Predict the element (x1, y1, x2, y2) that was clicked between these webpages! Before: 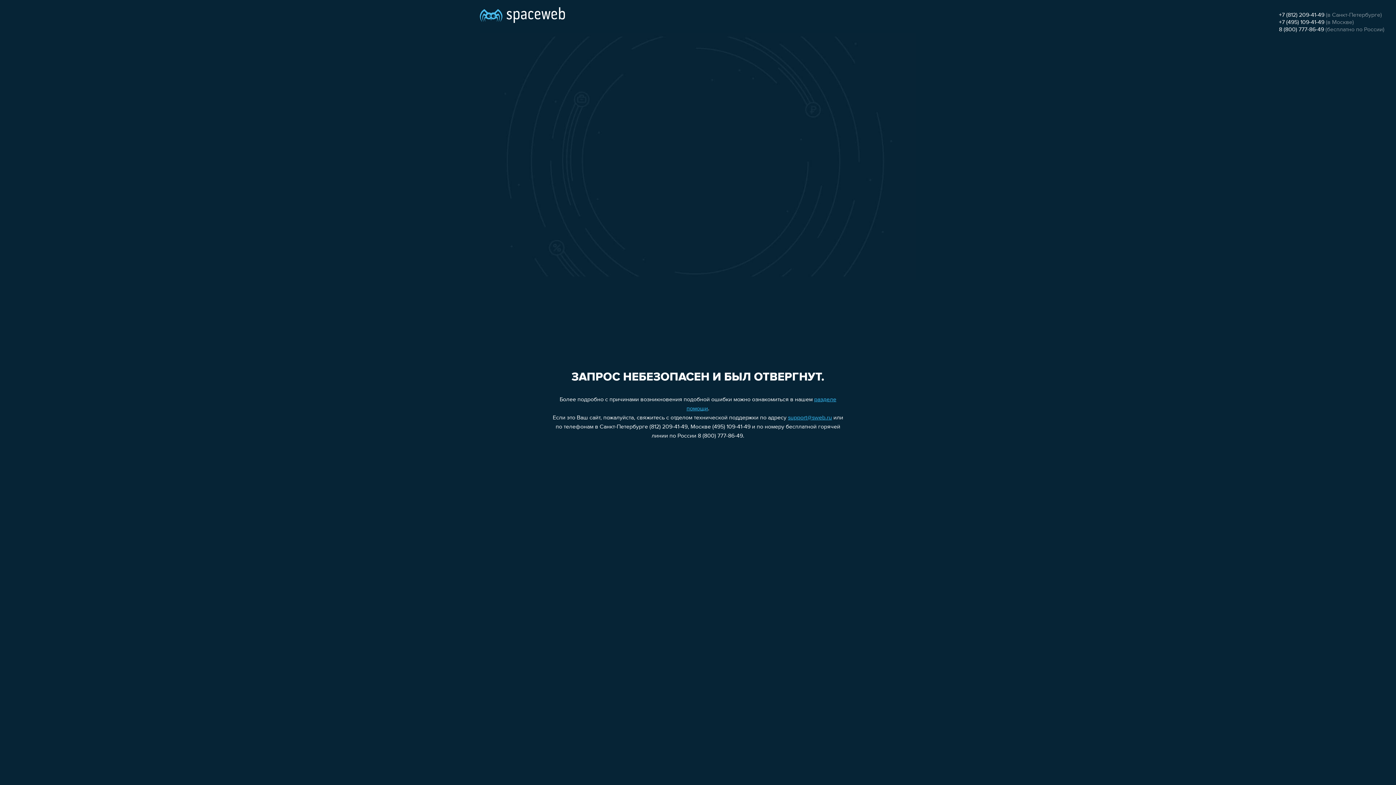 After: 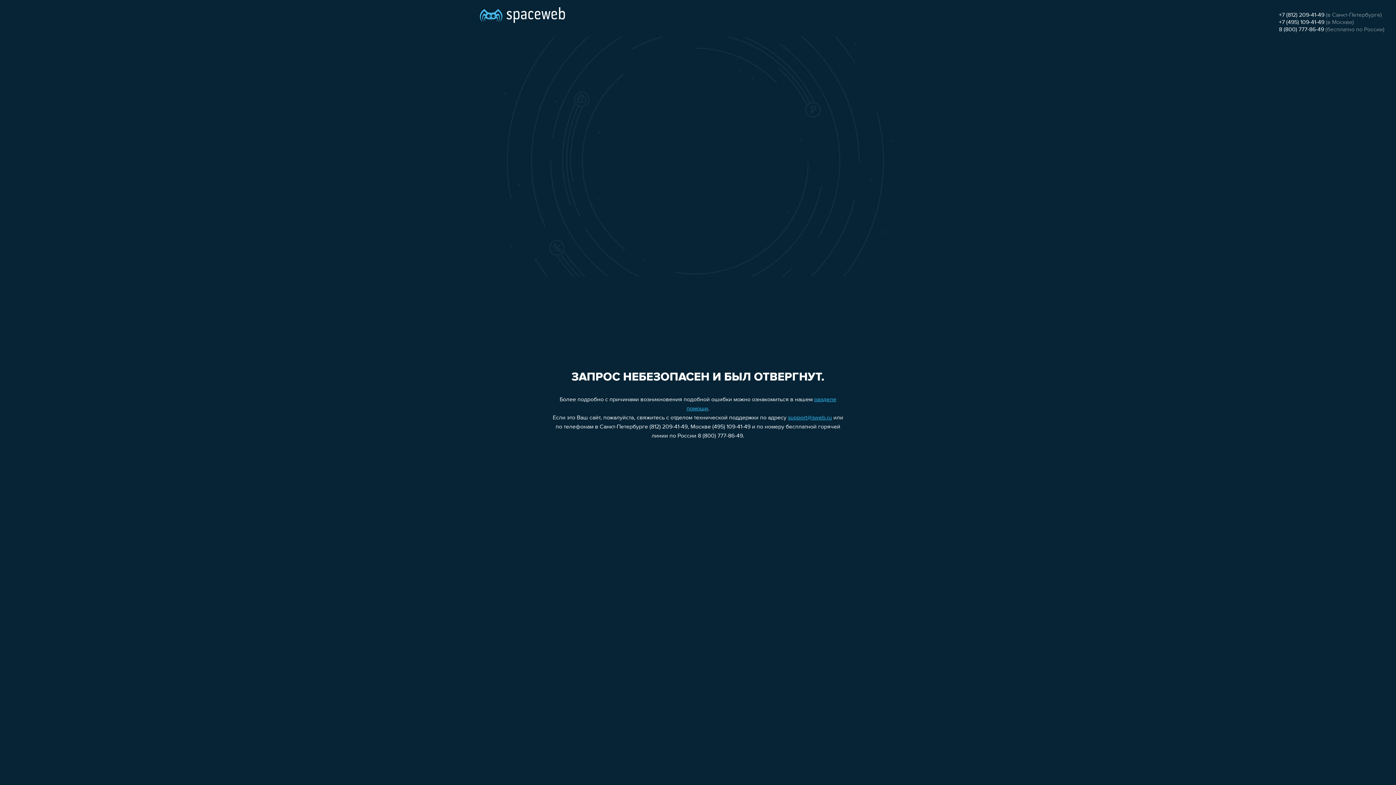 Action: bbox: (1279, 26, 1324, 32) label: 8 (800) 777-86-49